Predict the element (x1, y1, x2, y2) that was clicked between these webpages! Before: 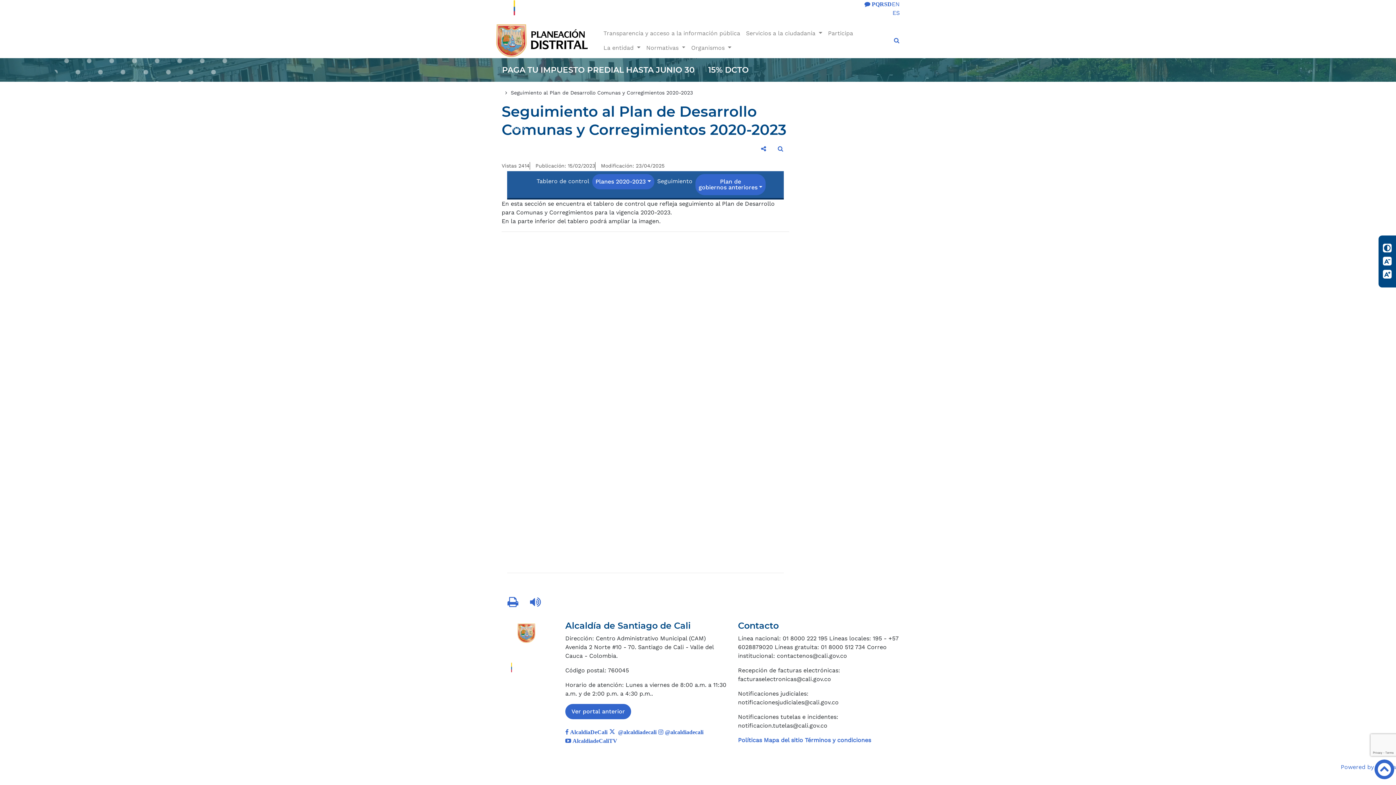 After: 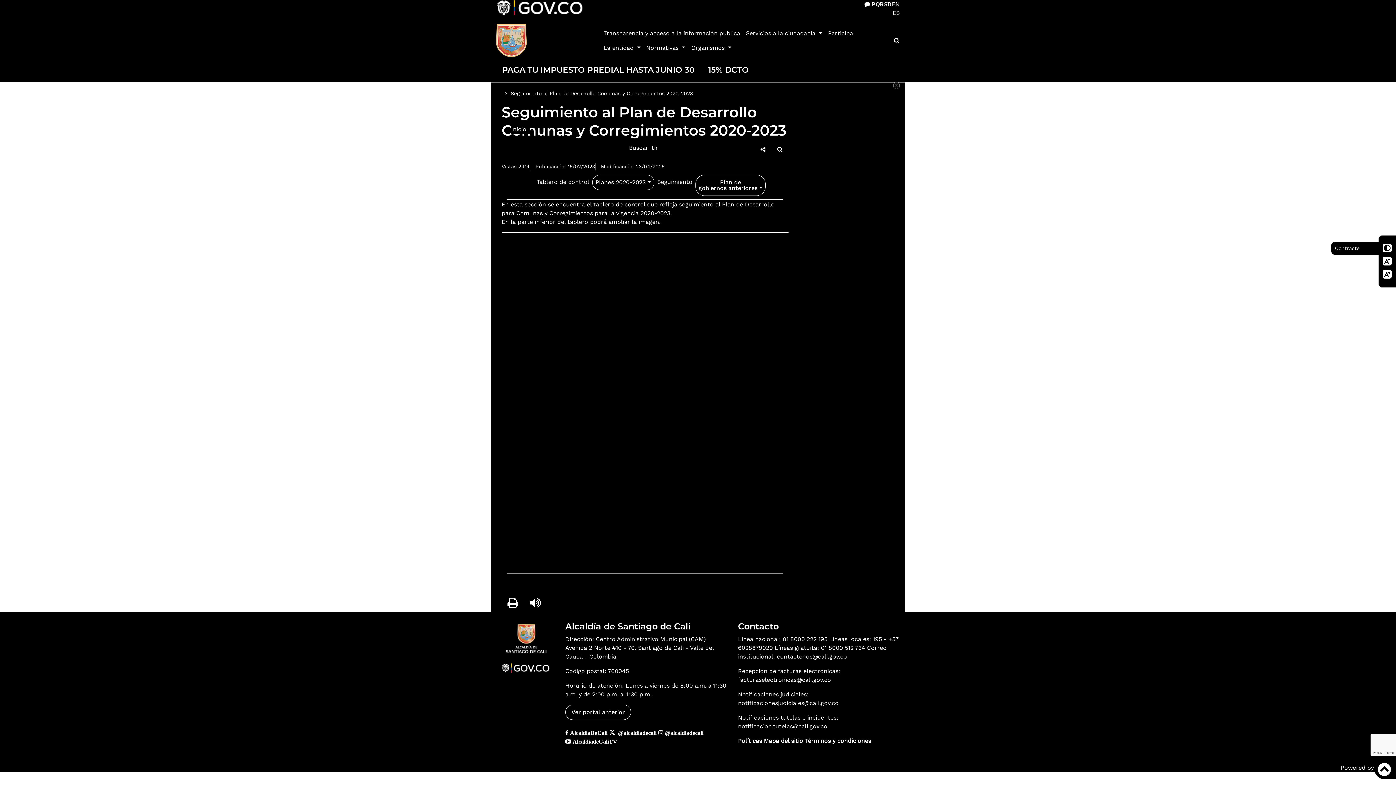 Action: bbox: (1381, 241, 1394, 254) label: Contraste